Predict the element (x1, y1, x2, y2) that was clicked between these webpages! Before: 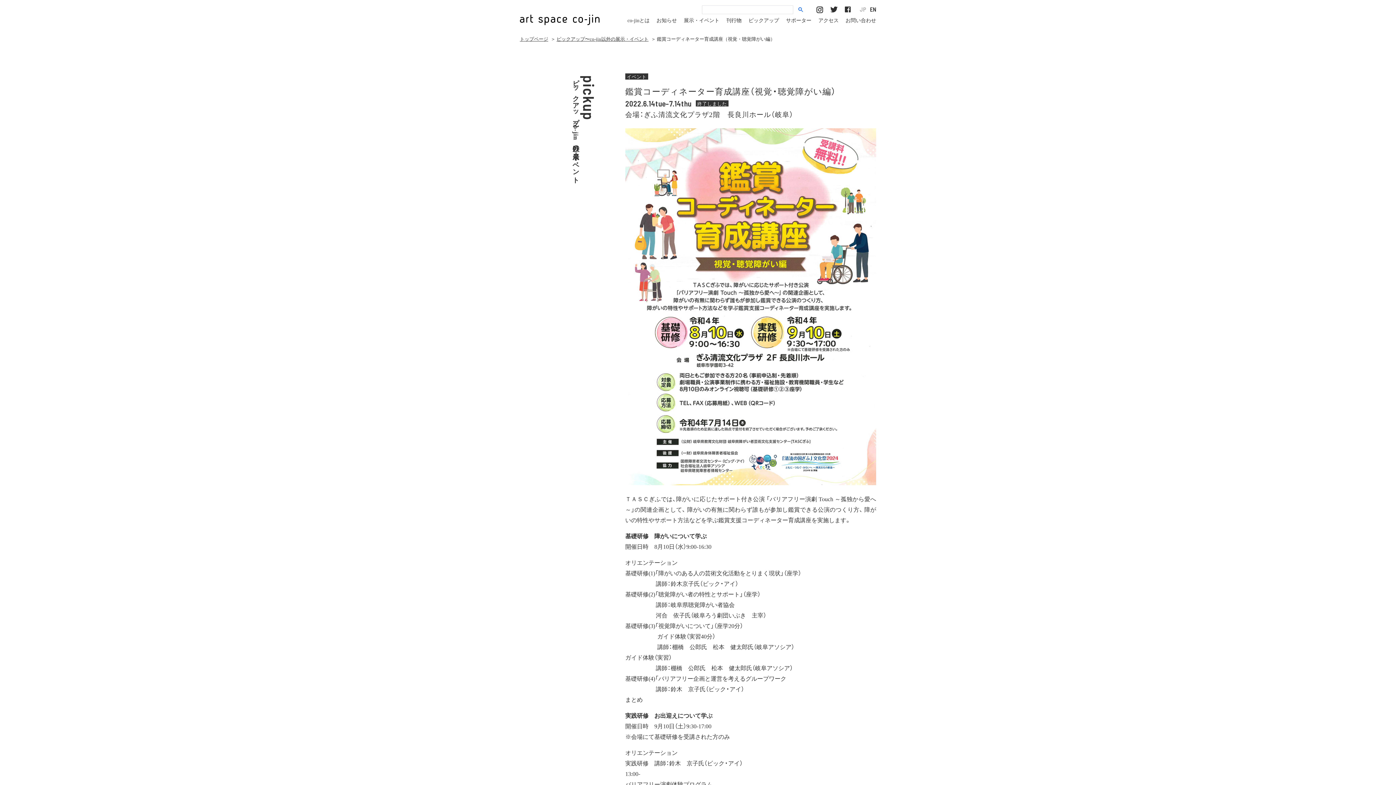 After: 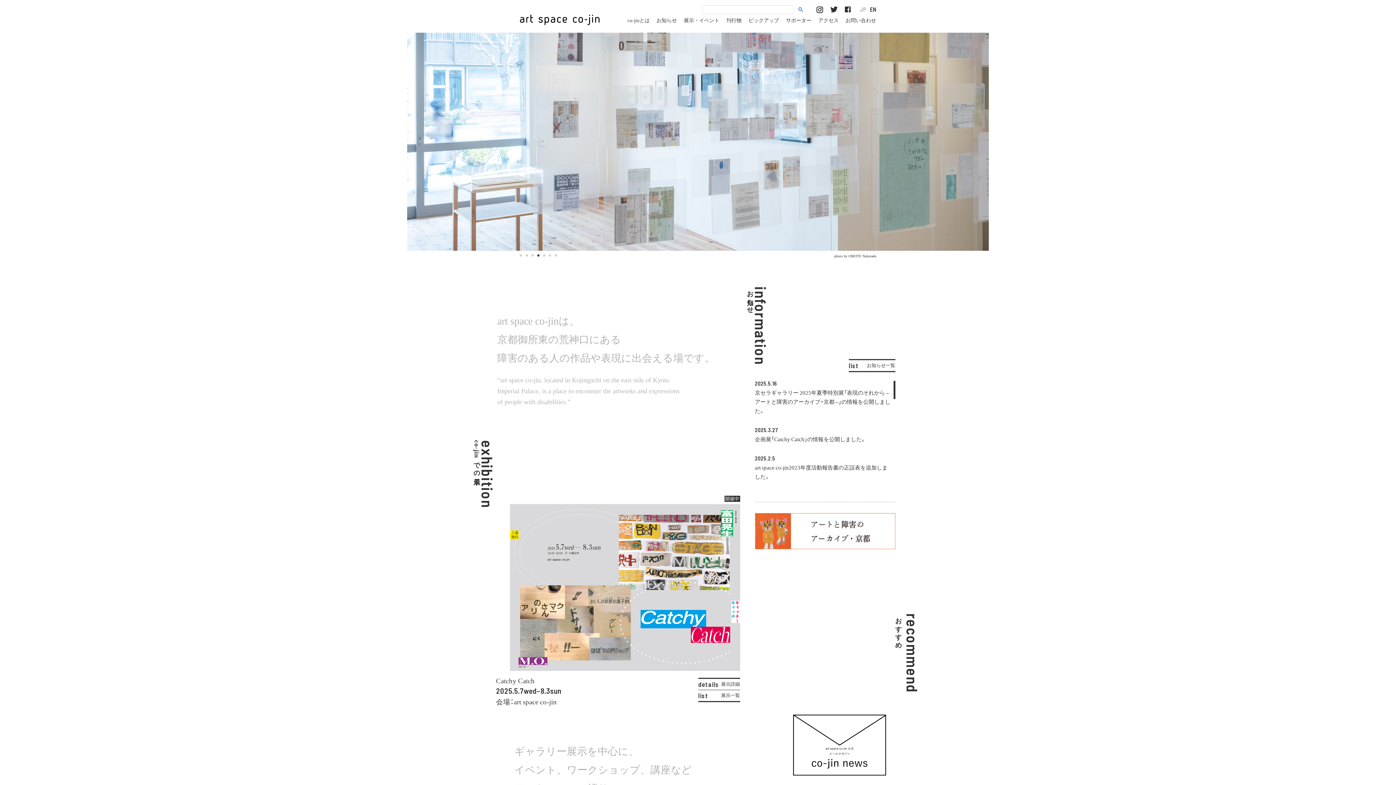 Action: bbox: (520, 13, 600, 17)